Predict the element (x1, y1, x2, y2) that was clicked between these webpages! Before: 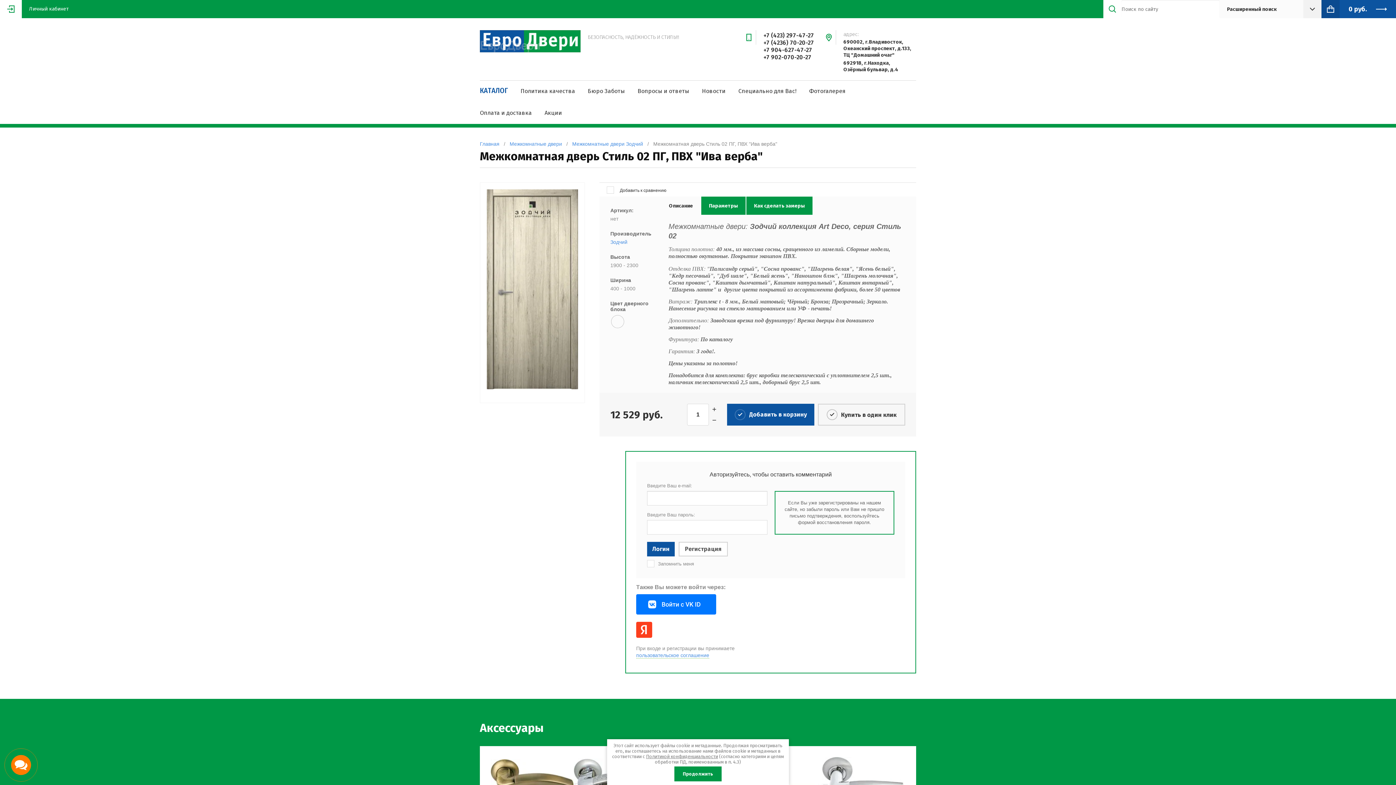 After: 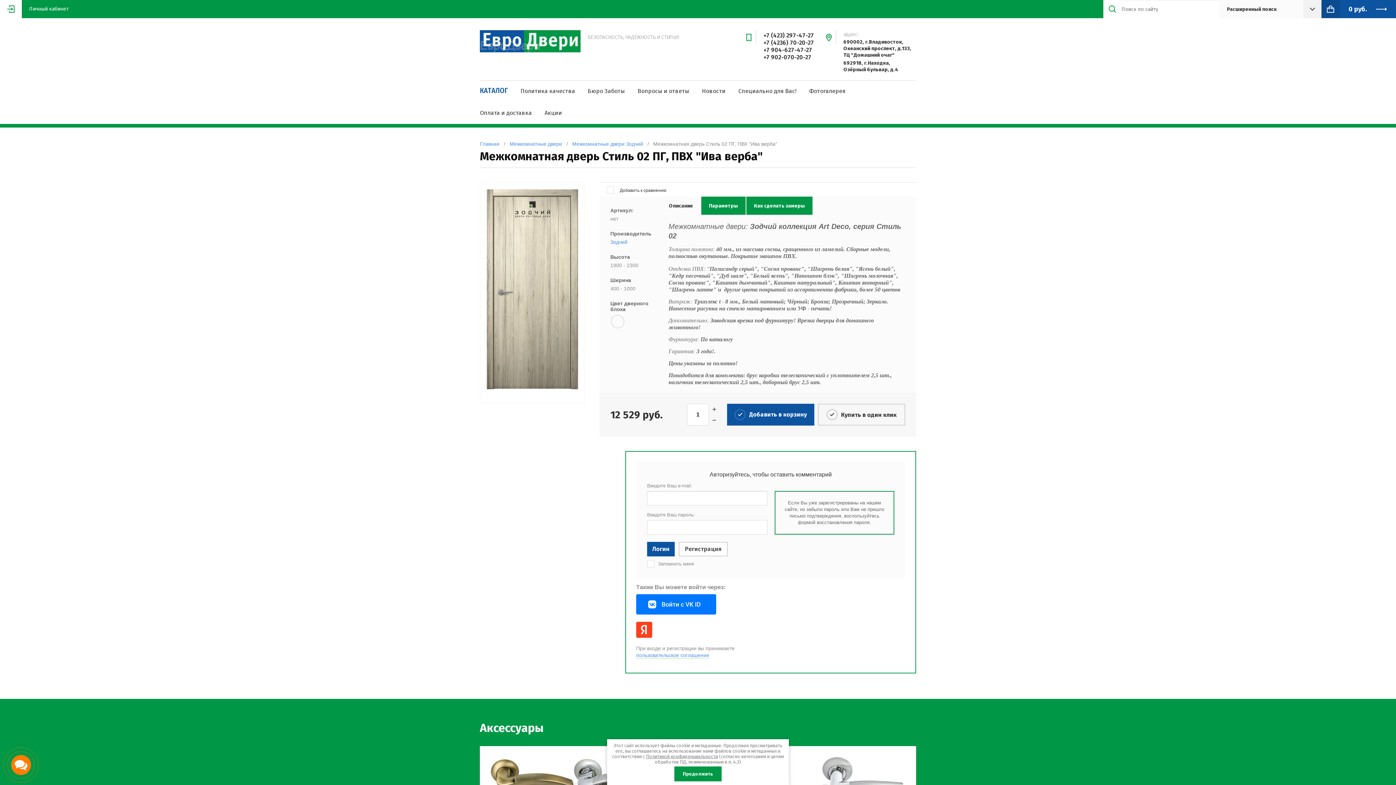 Action: label: +7 904-627-47-27 bbox: (763, 46, 812, 53)